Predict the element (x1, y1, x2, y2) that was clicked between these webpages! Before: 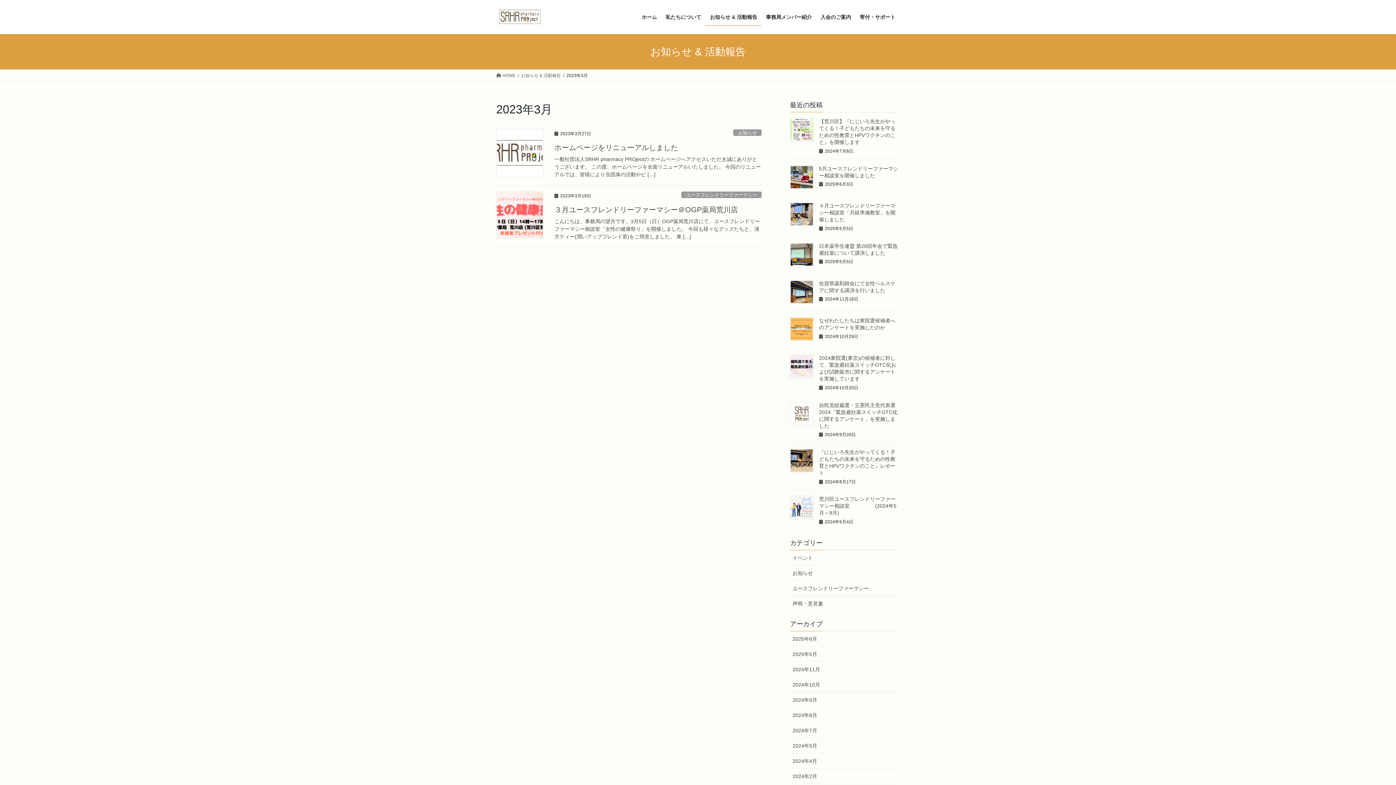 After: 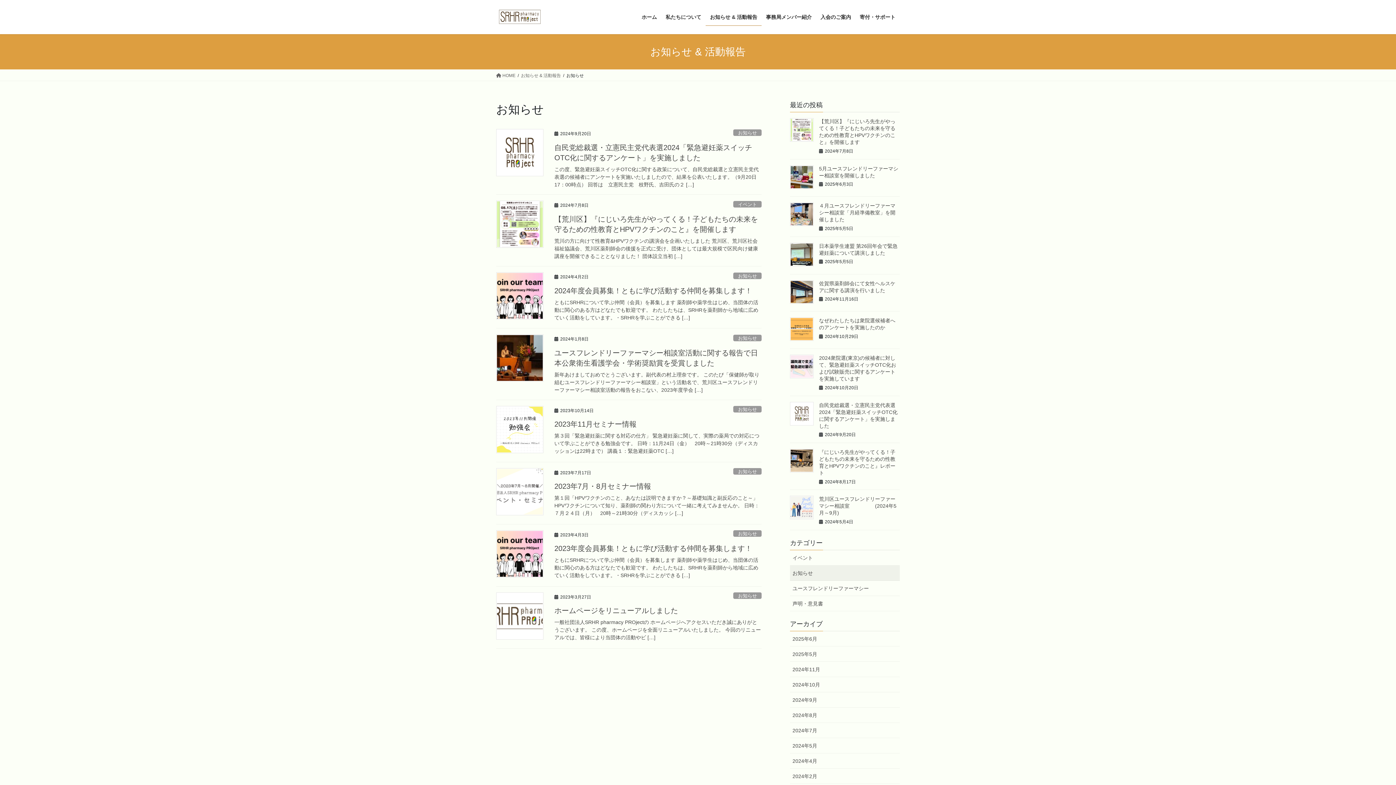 Action: bbox: (790, 565, 900, 580) label: お知らせ